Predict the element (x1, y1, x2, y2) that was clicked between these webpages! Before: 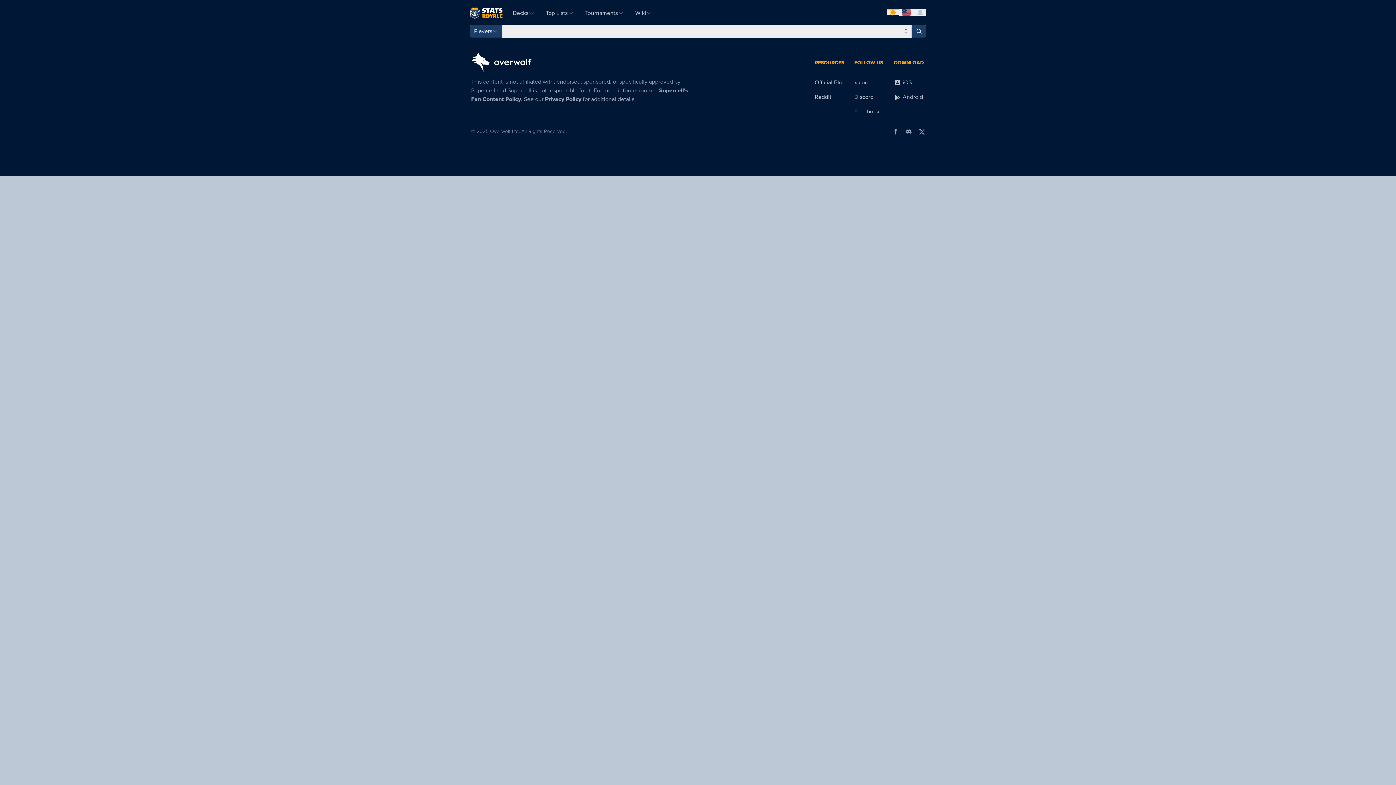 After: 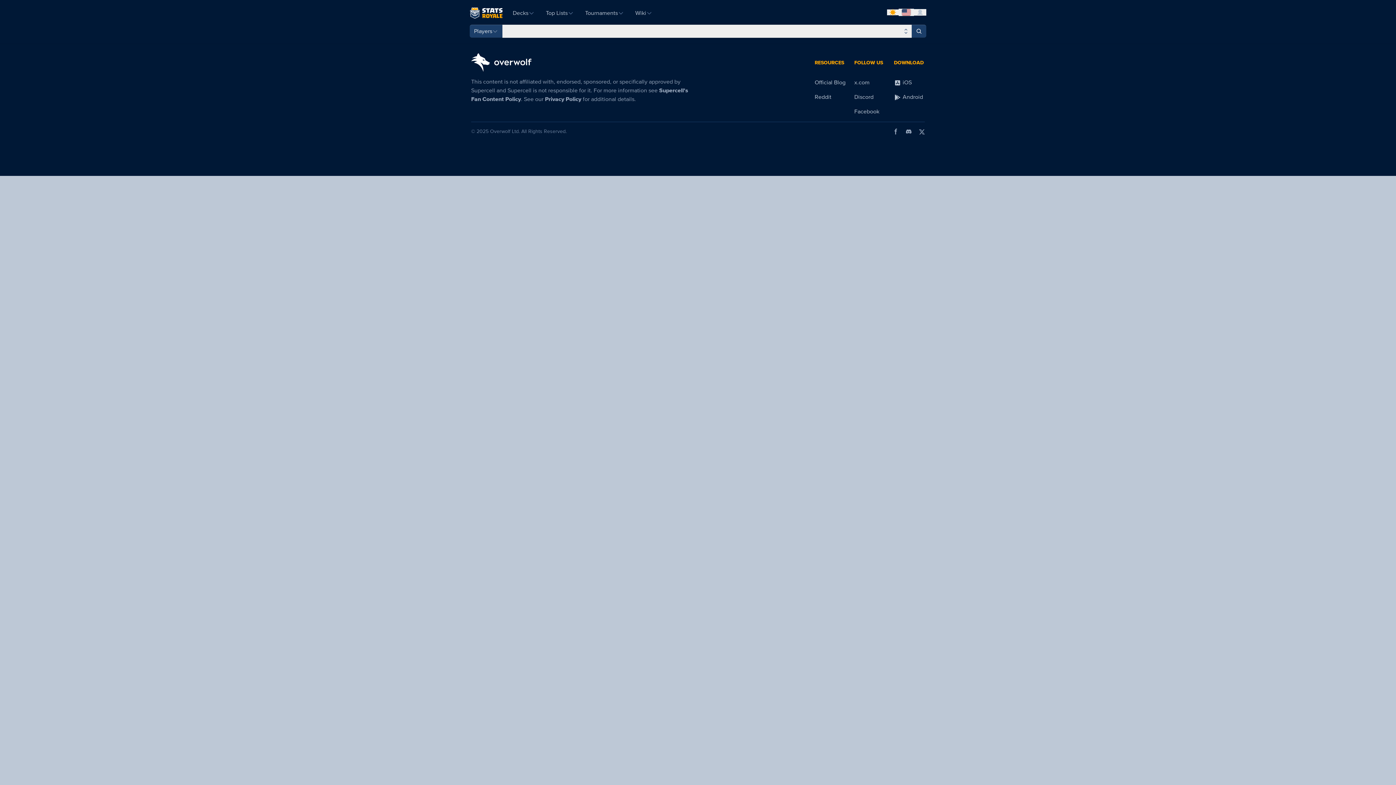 Action: bbox: (469, 7, 502, 18)